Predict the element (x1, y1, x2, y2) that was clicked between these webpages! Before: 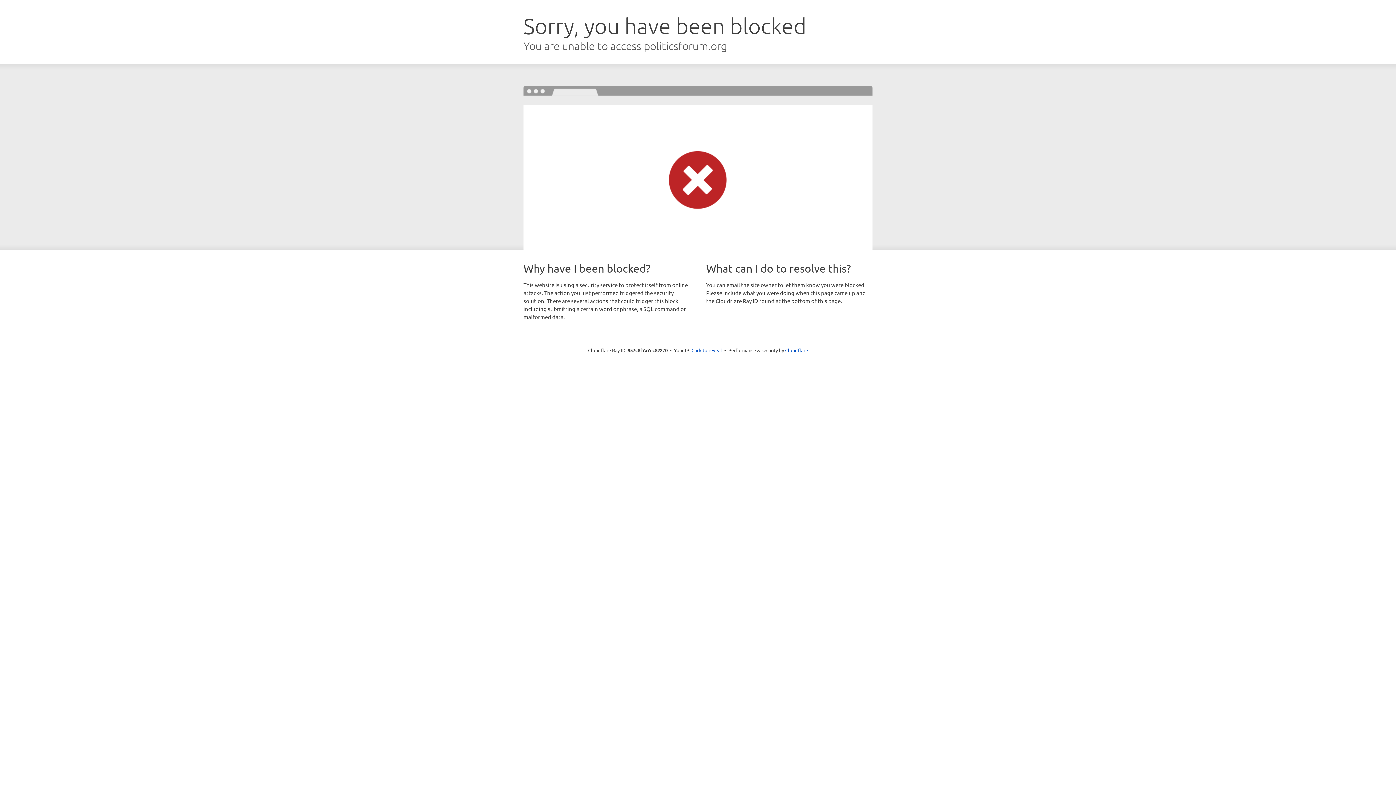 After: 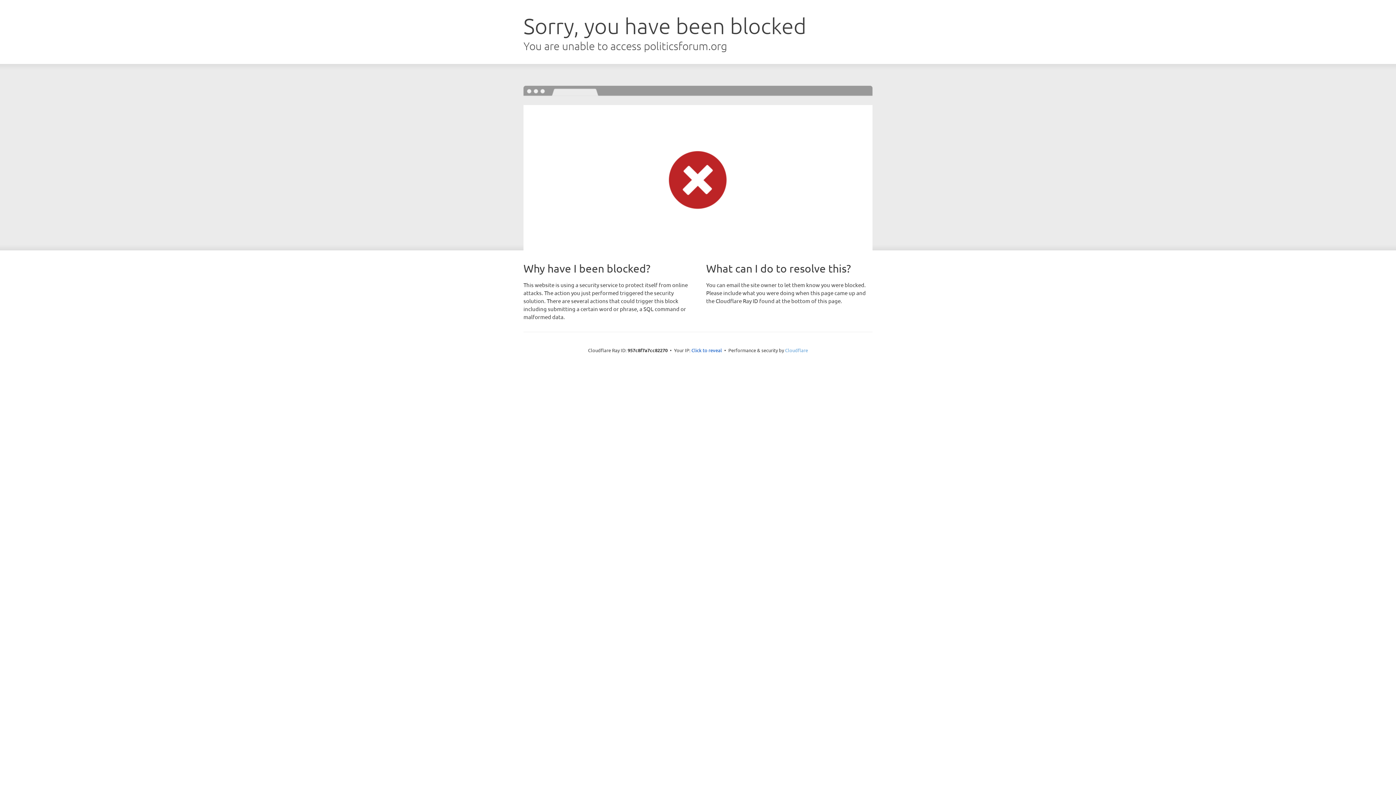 Action: bbox: (785, 347, 808, 353) label: Cloudflare